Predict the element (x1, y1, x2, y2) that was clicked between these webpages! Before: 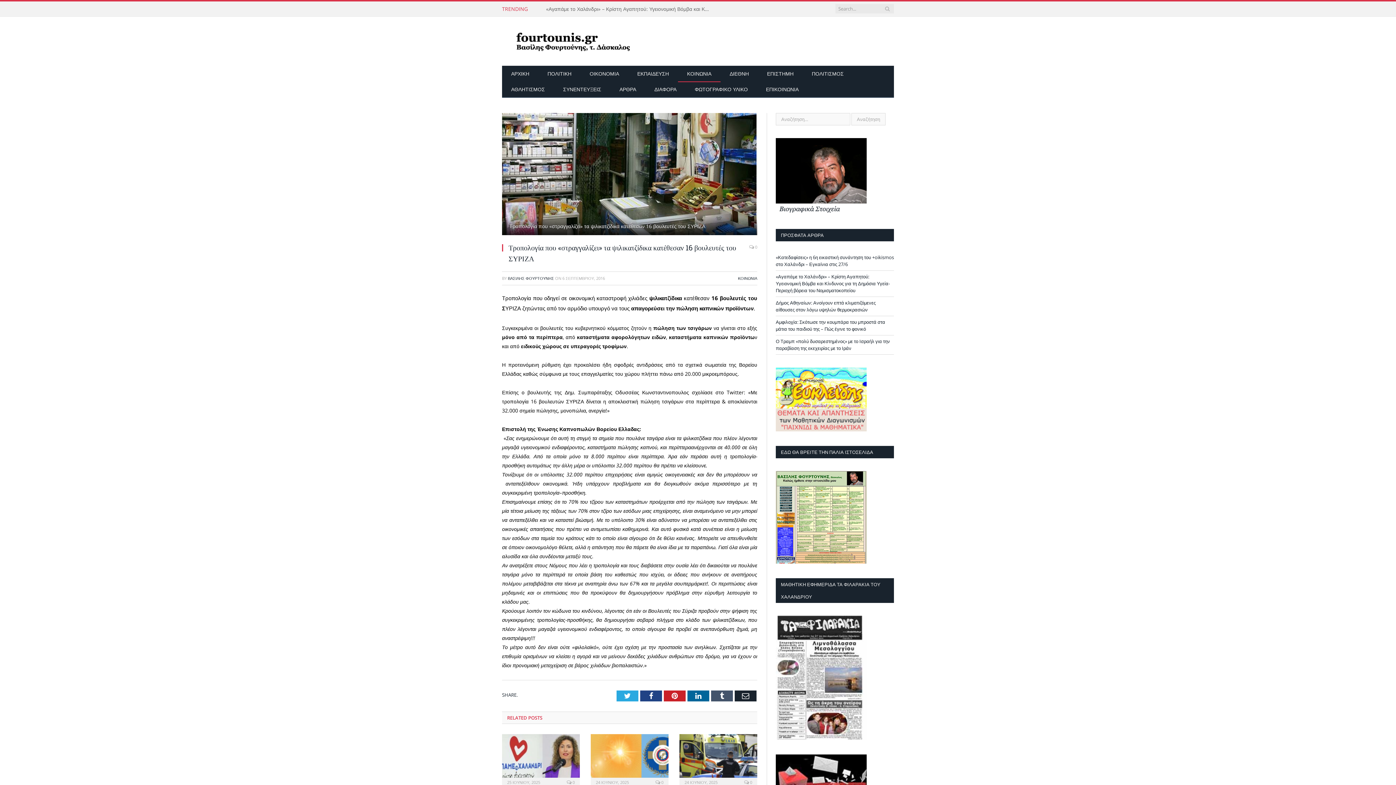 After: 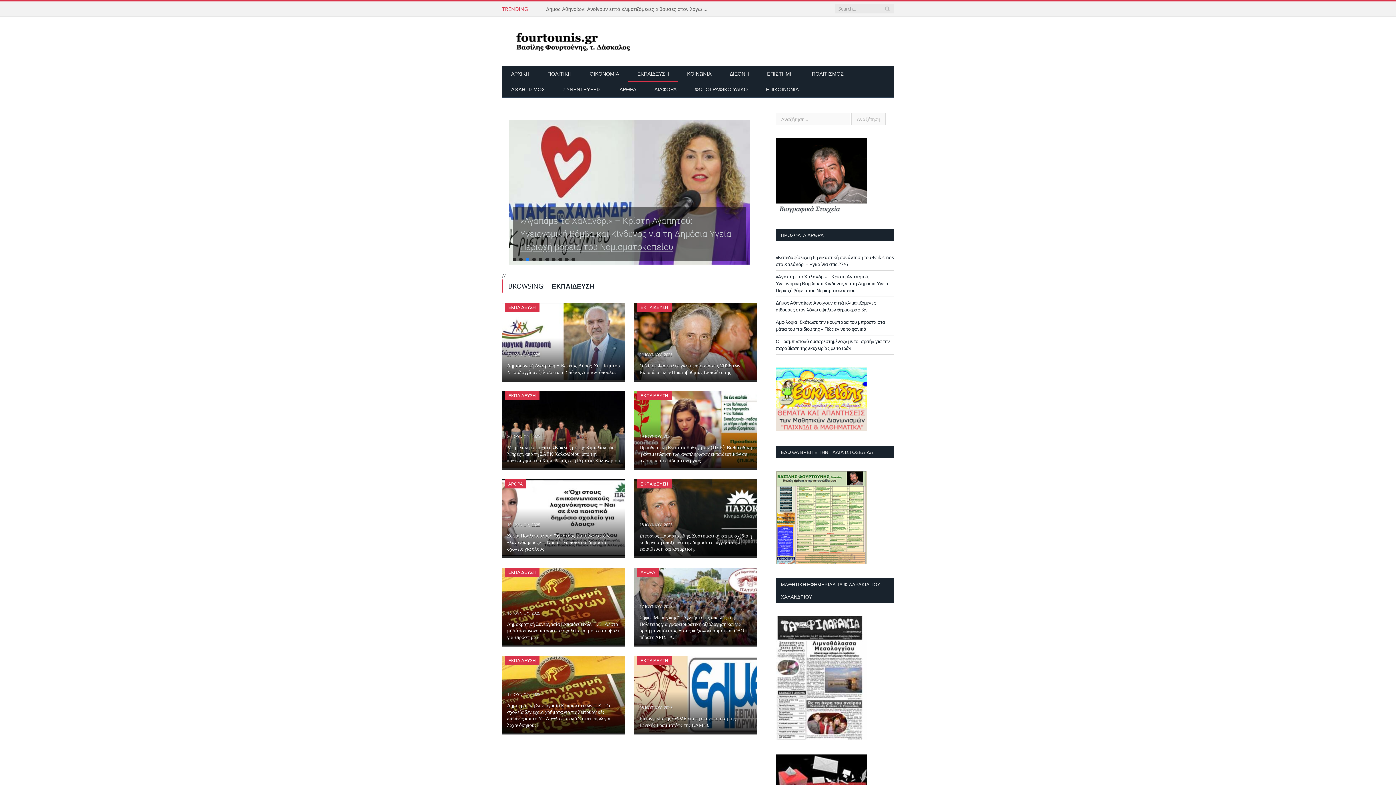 Action: label: ΕΚΠΑΙΔΕΥΣΗ bbox: (628, 65, 678, 82)